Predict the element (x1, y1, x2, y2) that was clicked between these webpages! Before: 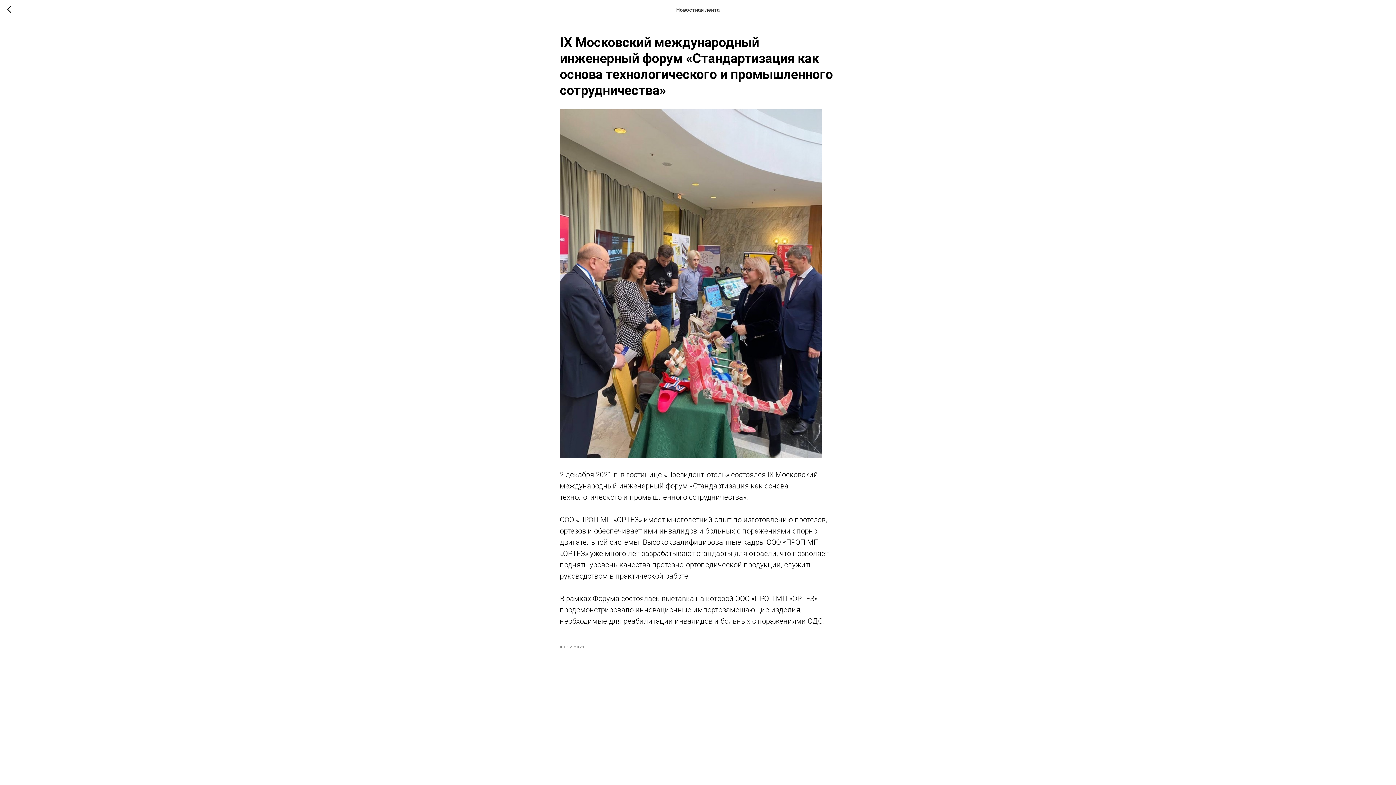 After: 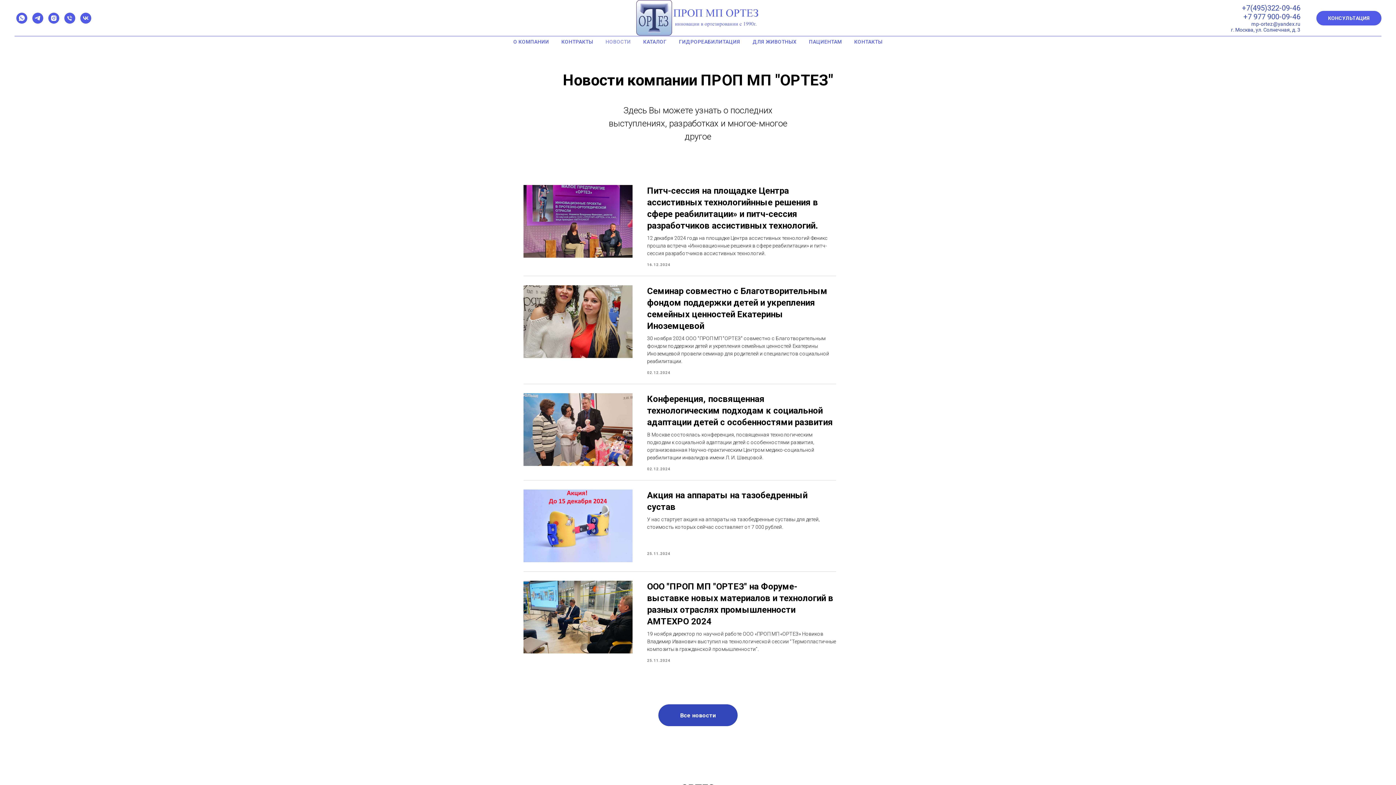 Action: bbox: (7, 5, 15, 14)